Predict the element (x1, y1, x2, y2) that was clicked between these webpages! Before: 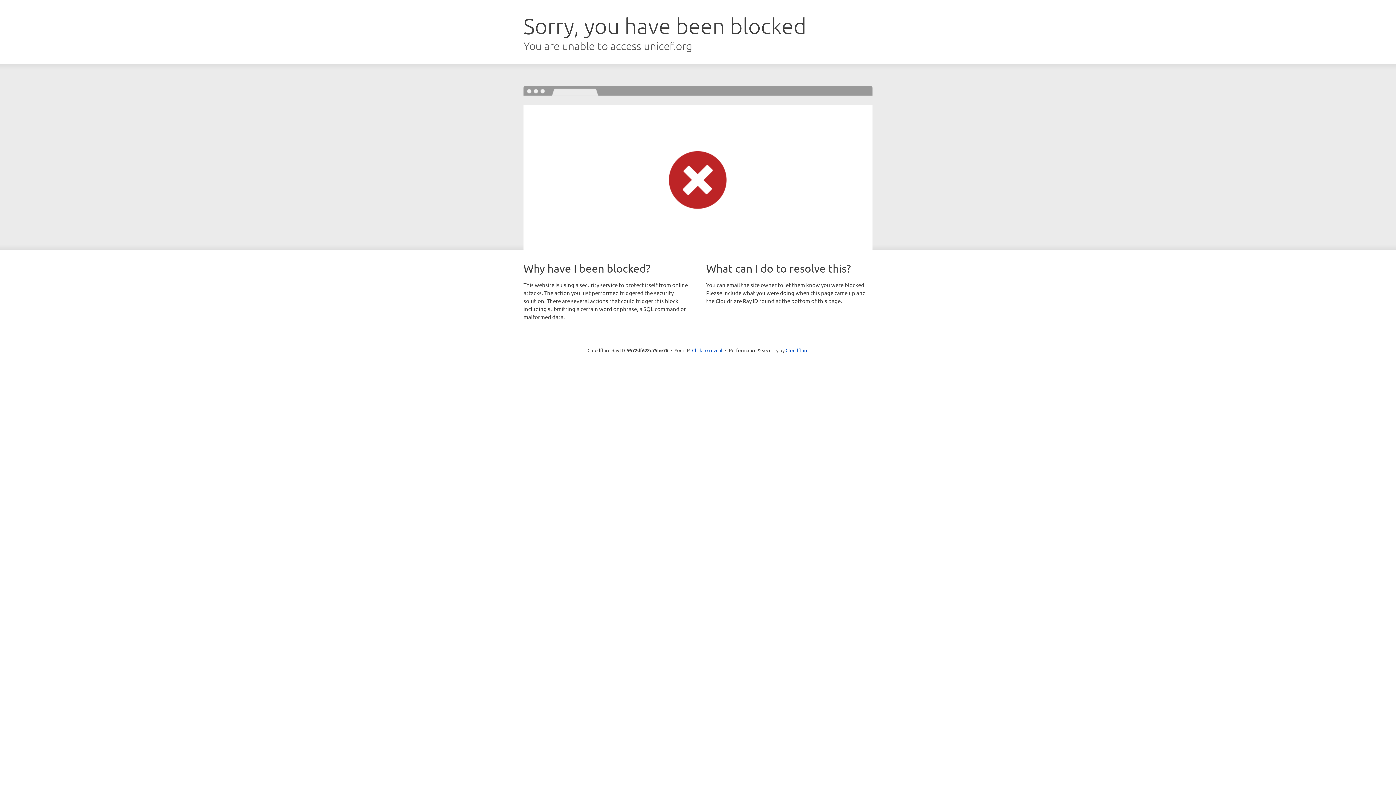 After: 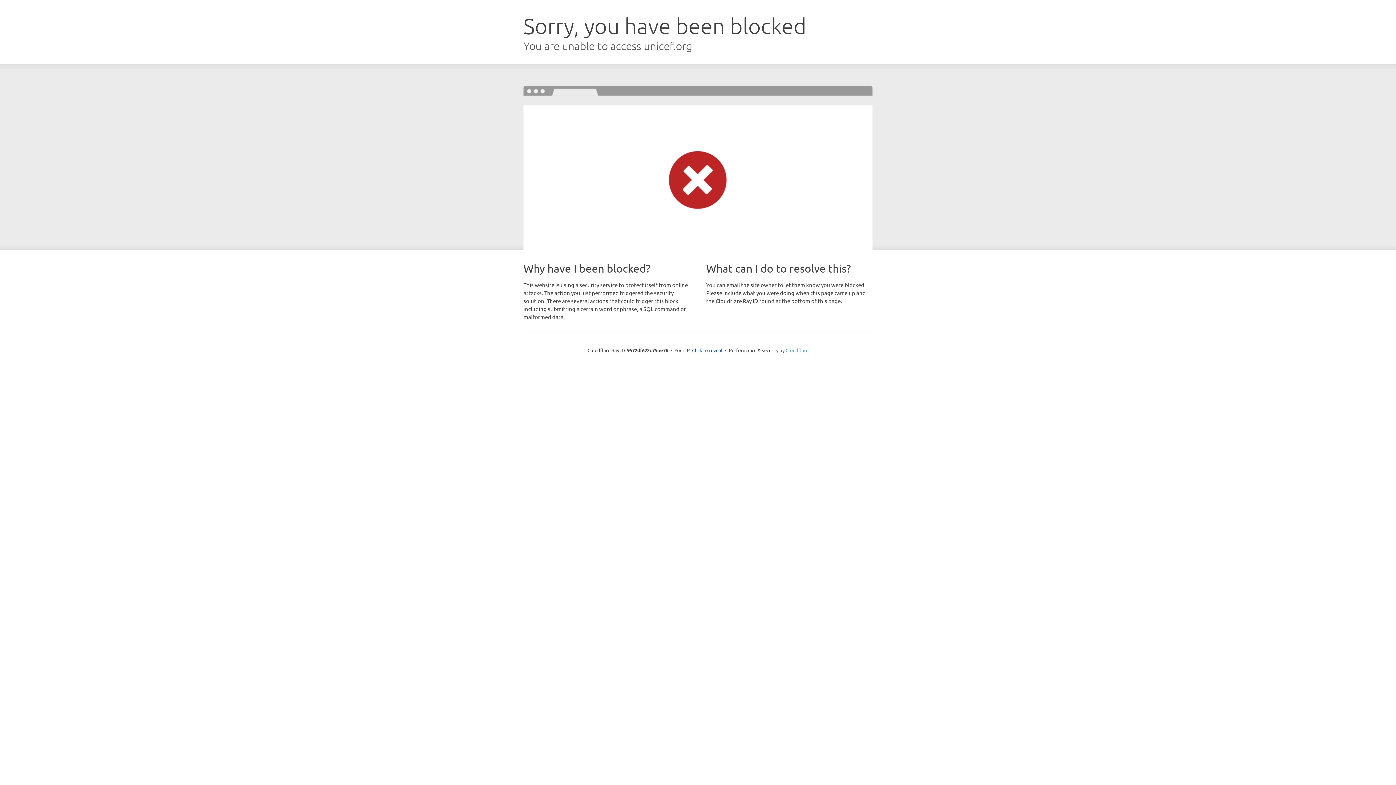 Action: label: Cloudflare bbox: (785, 347, 808, 353)